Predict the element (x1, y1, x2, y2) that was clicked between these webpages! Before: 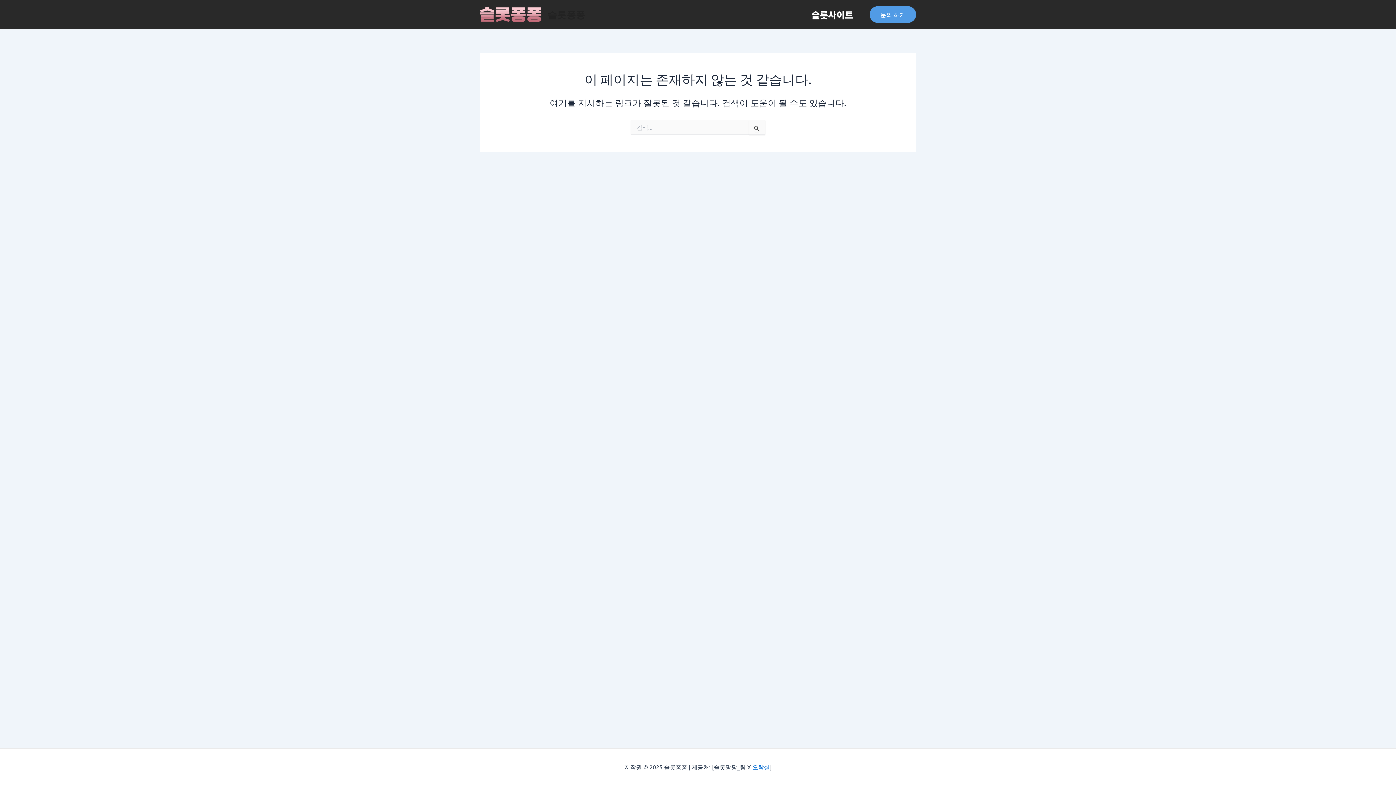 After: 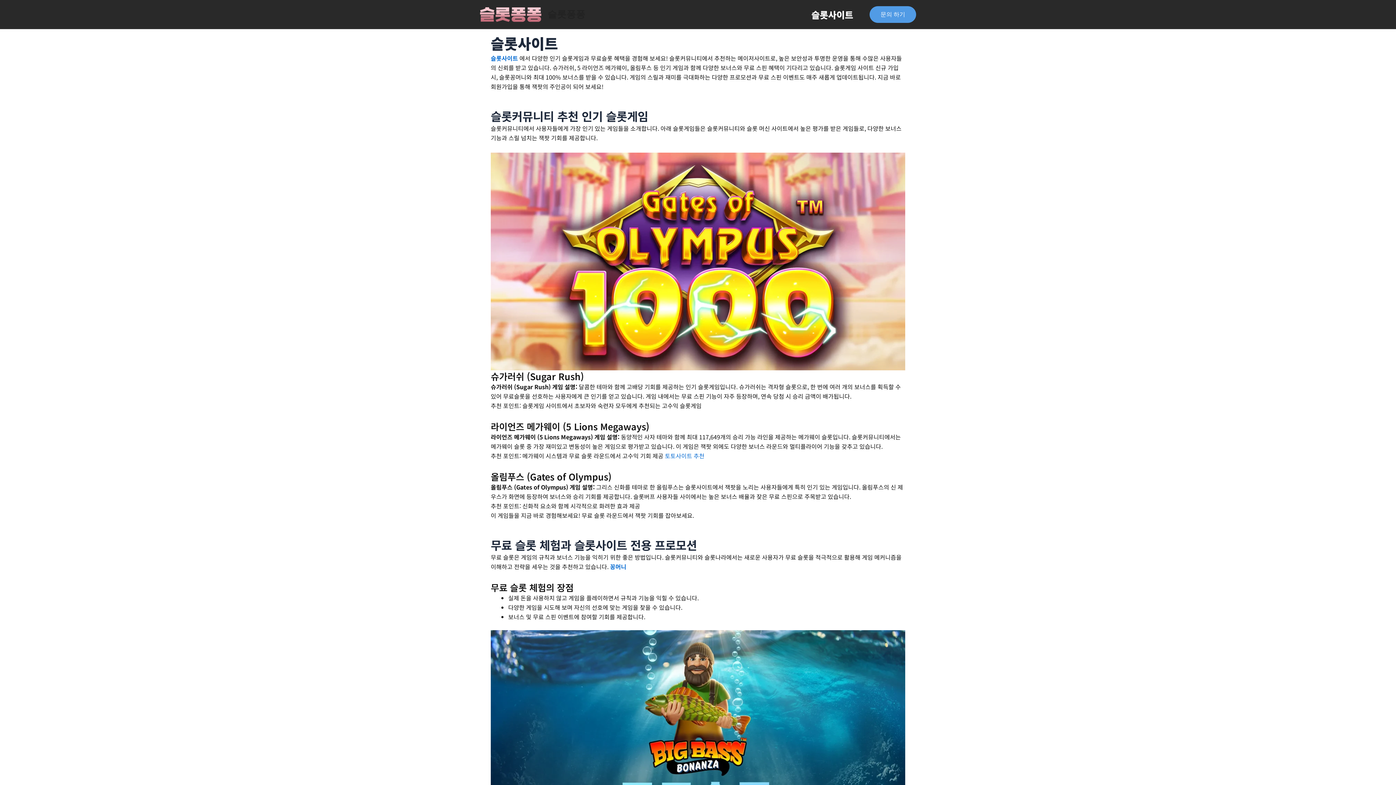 Action: bbox: (547, 8, 585, 20) label: 슬롯퐁퐁